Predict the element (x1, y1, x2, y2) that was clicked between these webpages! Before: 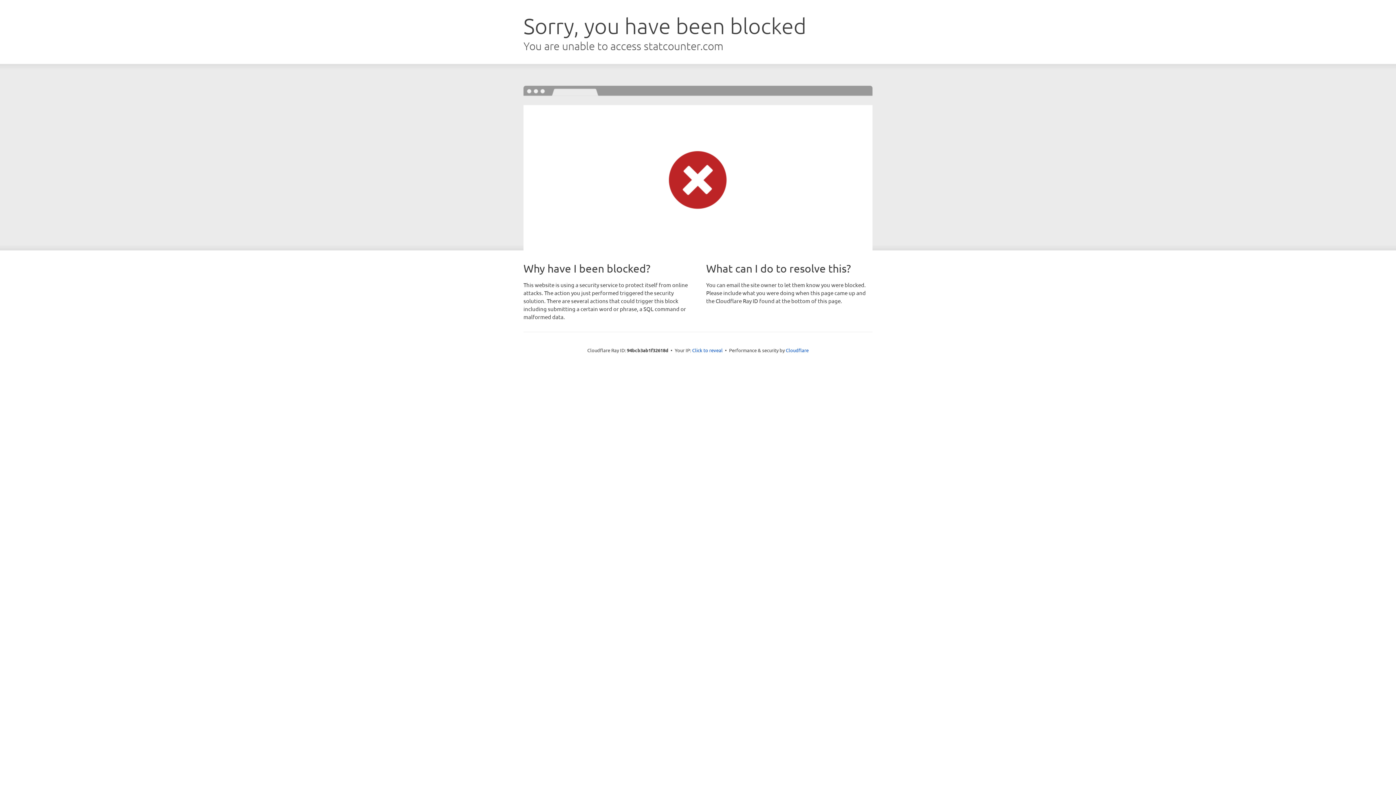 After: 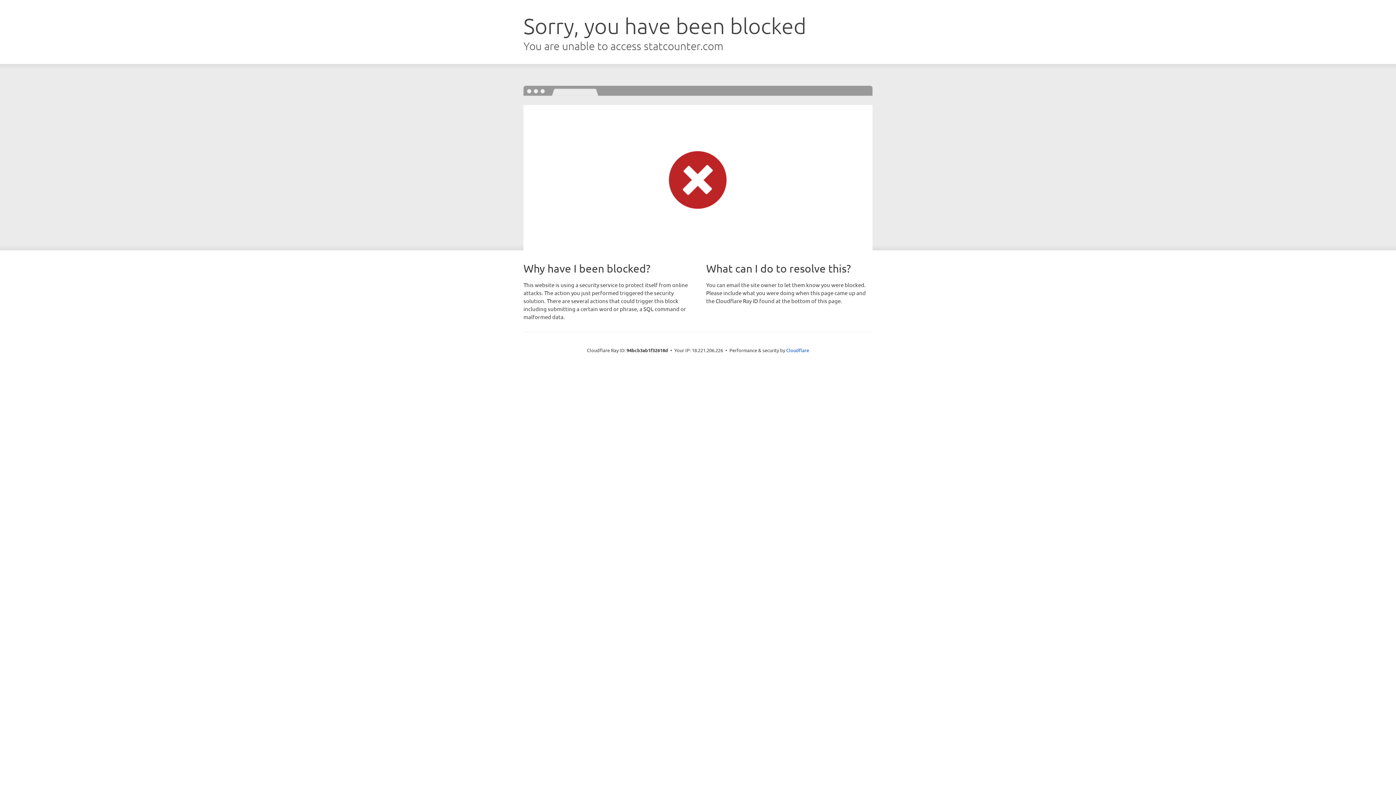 Action: bbox: (692, 346, 722, 353) label: Click to reveal